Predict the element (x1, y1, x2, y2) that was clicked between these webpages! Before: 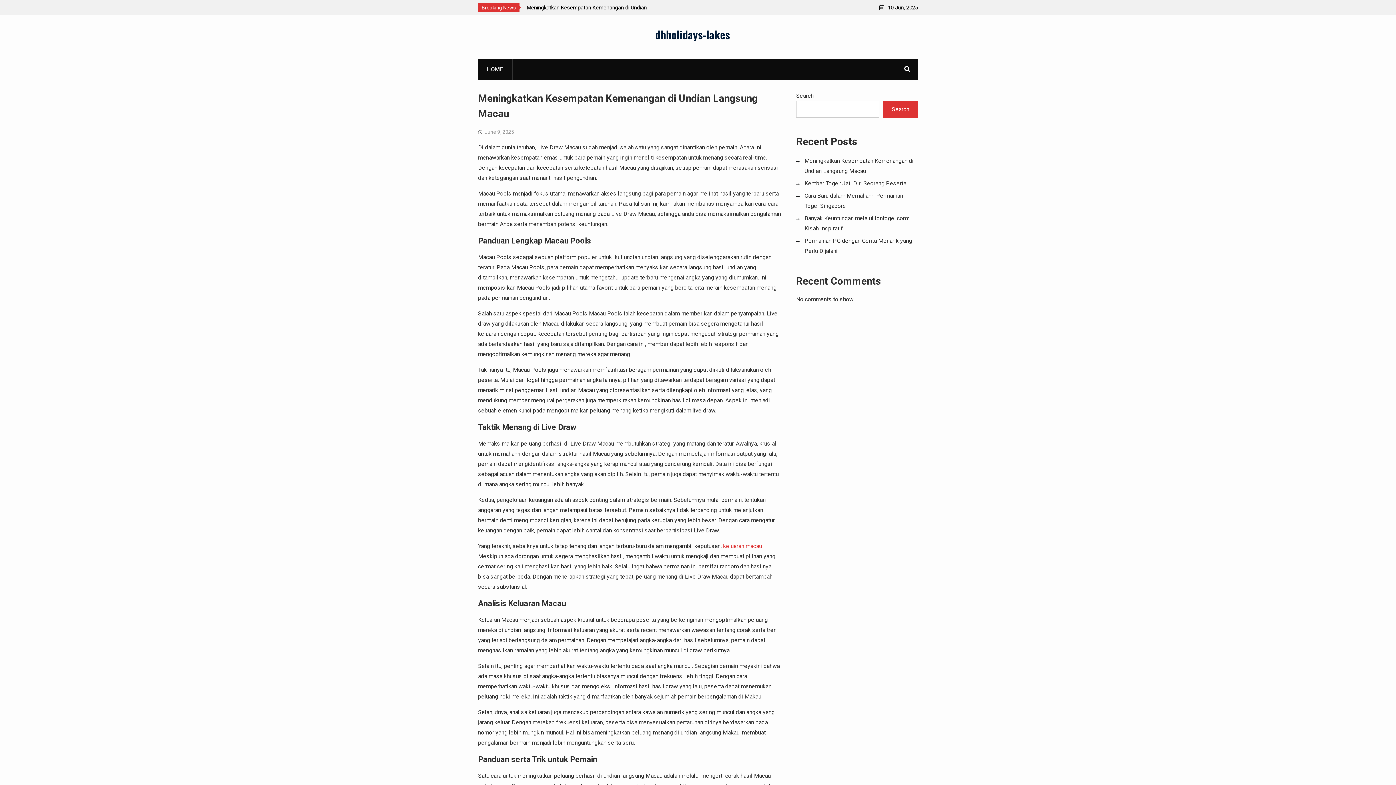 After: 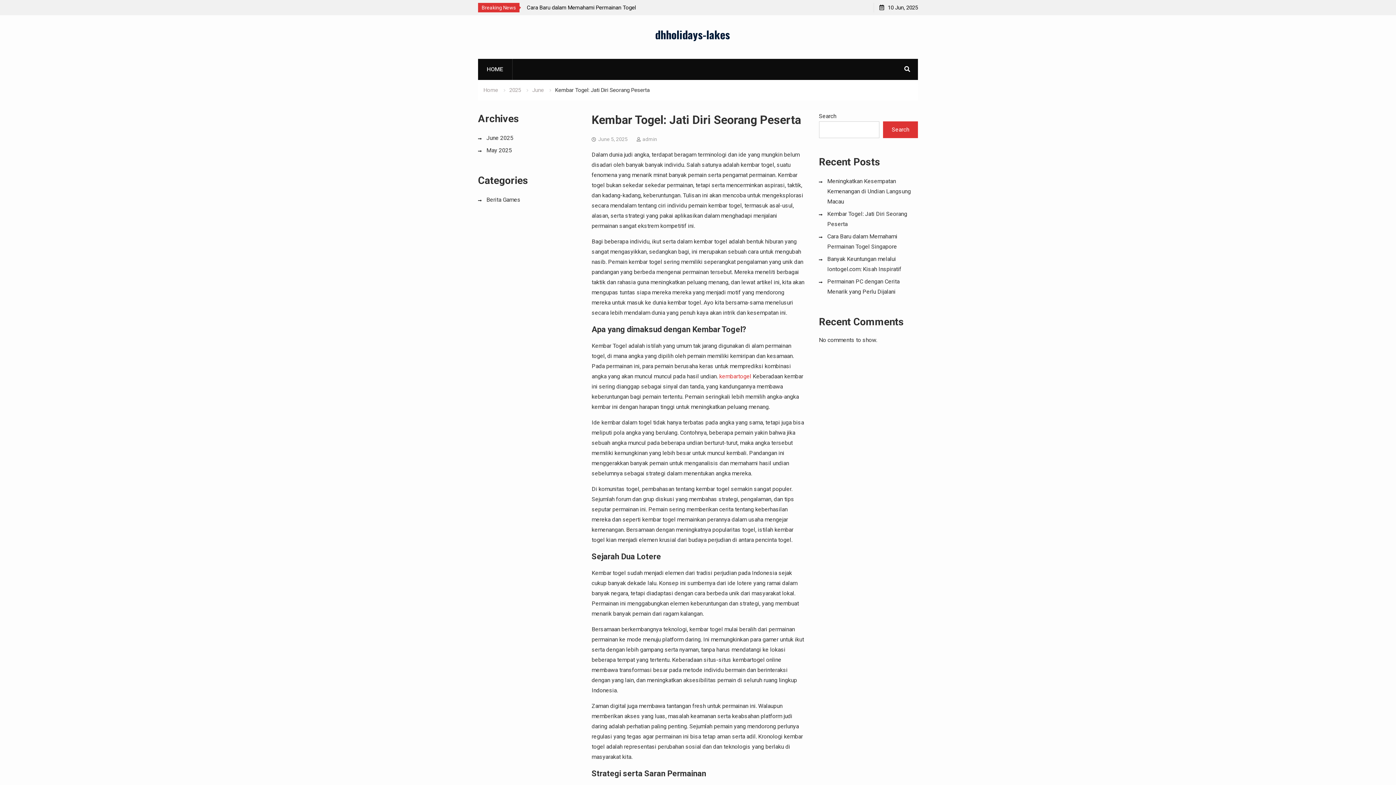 Action: bbox: (804, 180, 906, 186) label: Kembar Togel: Jati Diri Seorang Peserta